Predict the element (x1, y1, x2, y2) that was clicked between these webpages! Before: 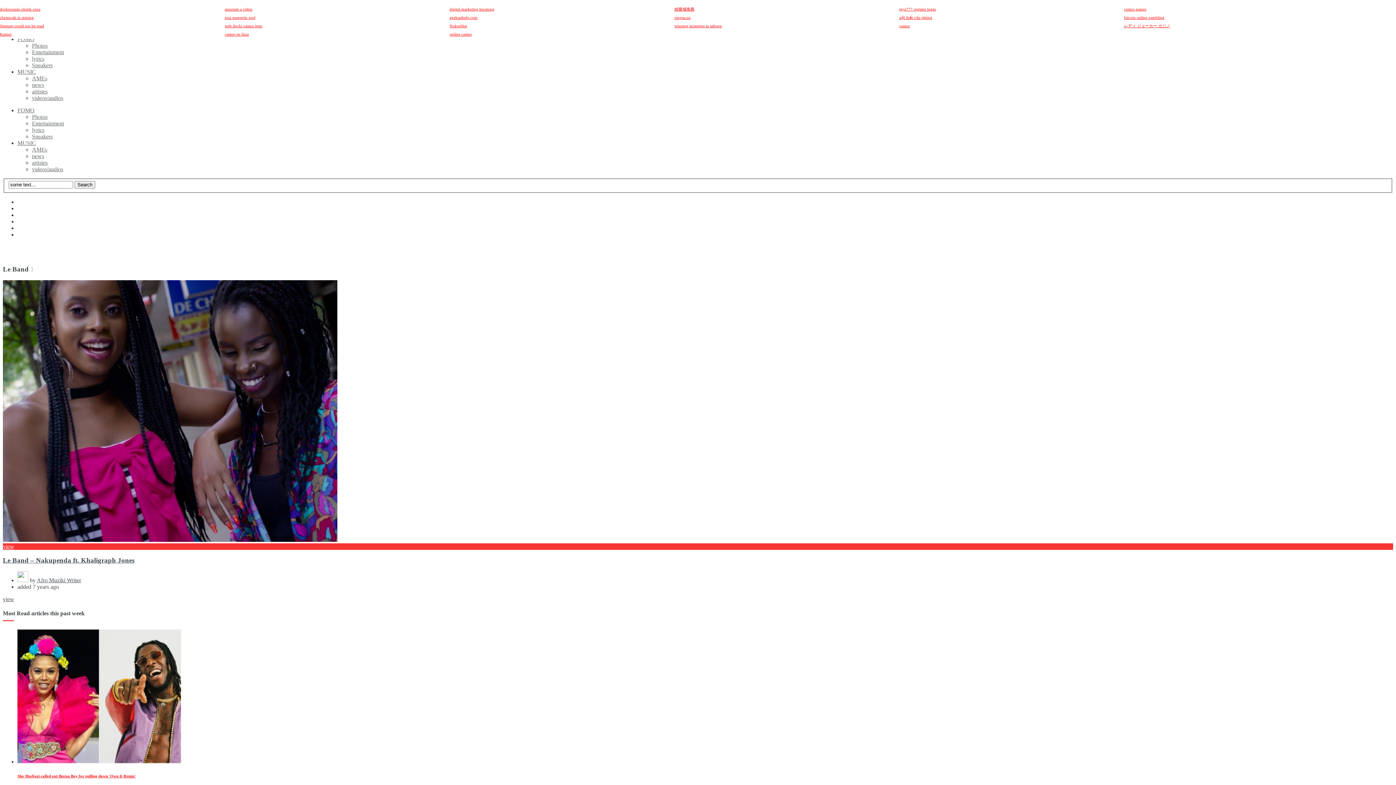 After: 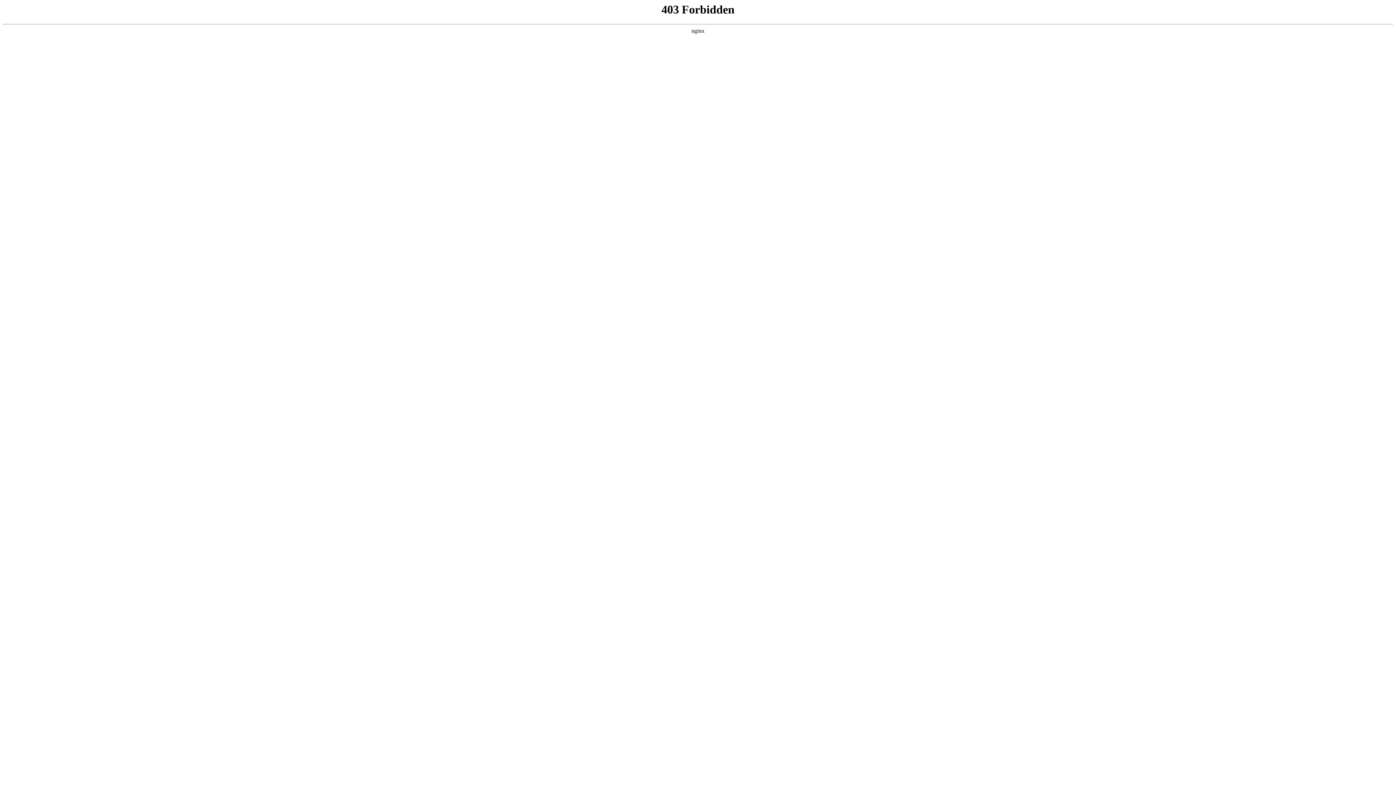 Action: bbox: (1124, 6, 1146, 11) label: casino games